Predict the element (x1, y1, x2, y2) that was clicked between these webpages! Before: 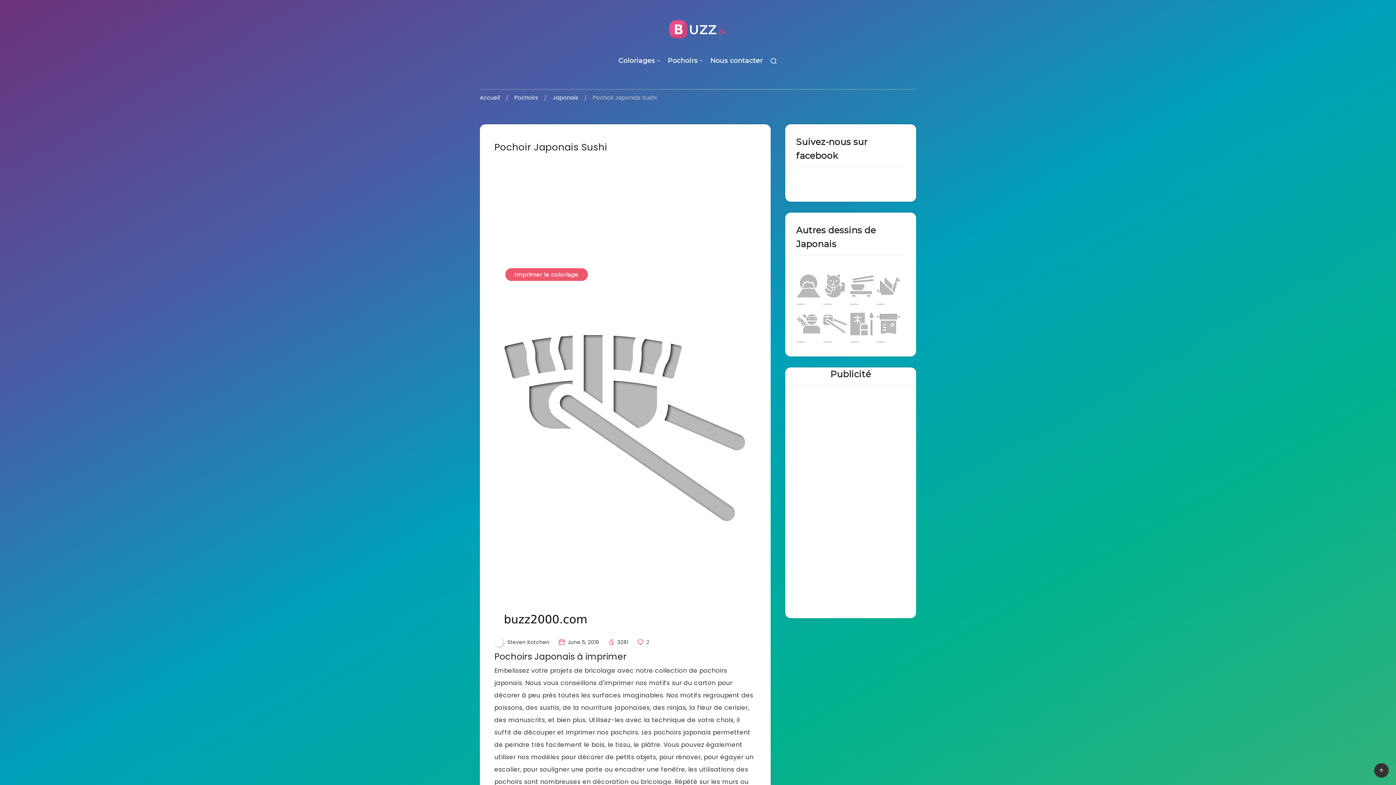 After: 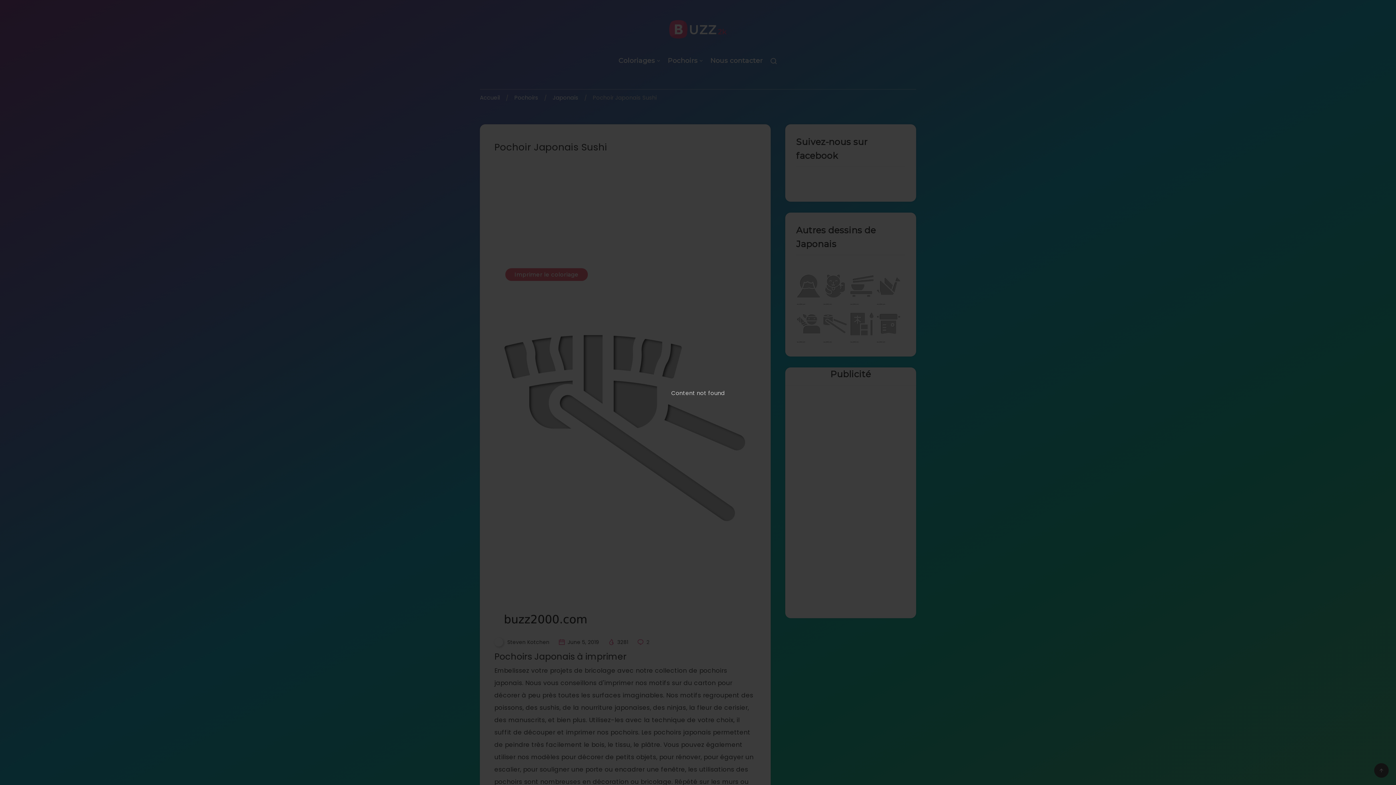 Action: bbox: (770, 55, 777, 68)